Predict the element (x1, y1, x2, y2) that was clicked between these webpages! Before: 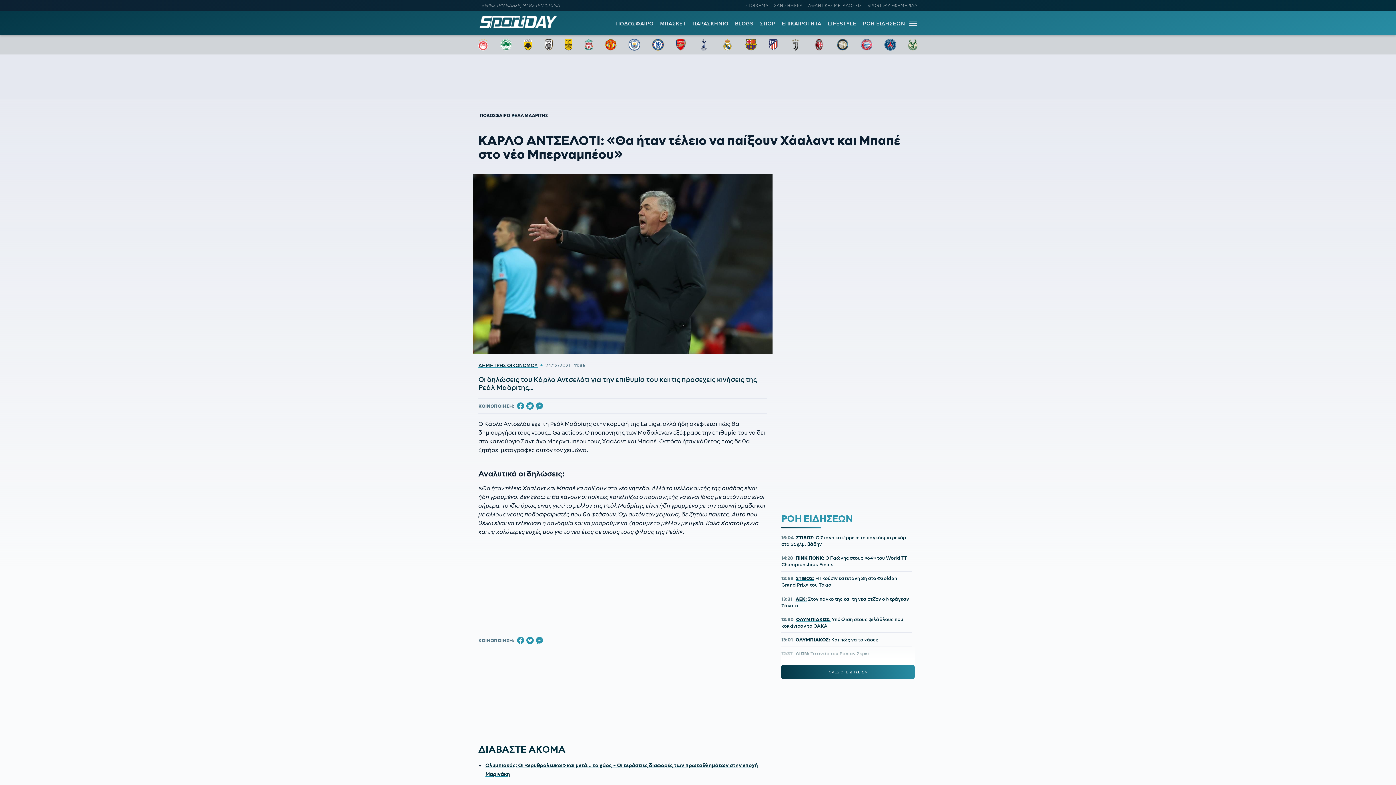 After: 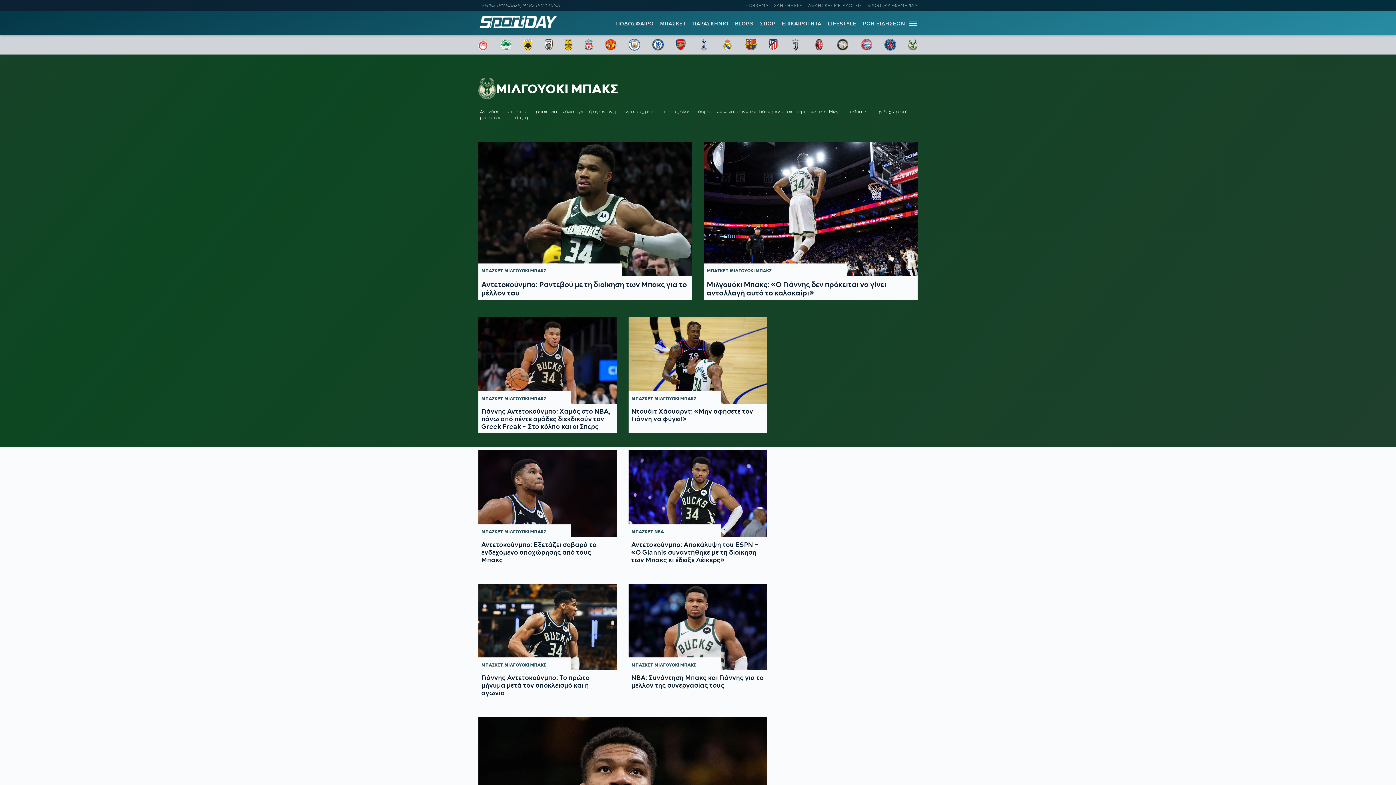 Action: bbox: (908, 38, 917, 50)